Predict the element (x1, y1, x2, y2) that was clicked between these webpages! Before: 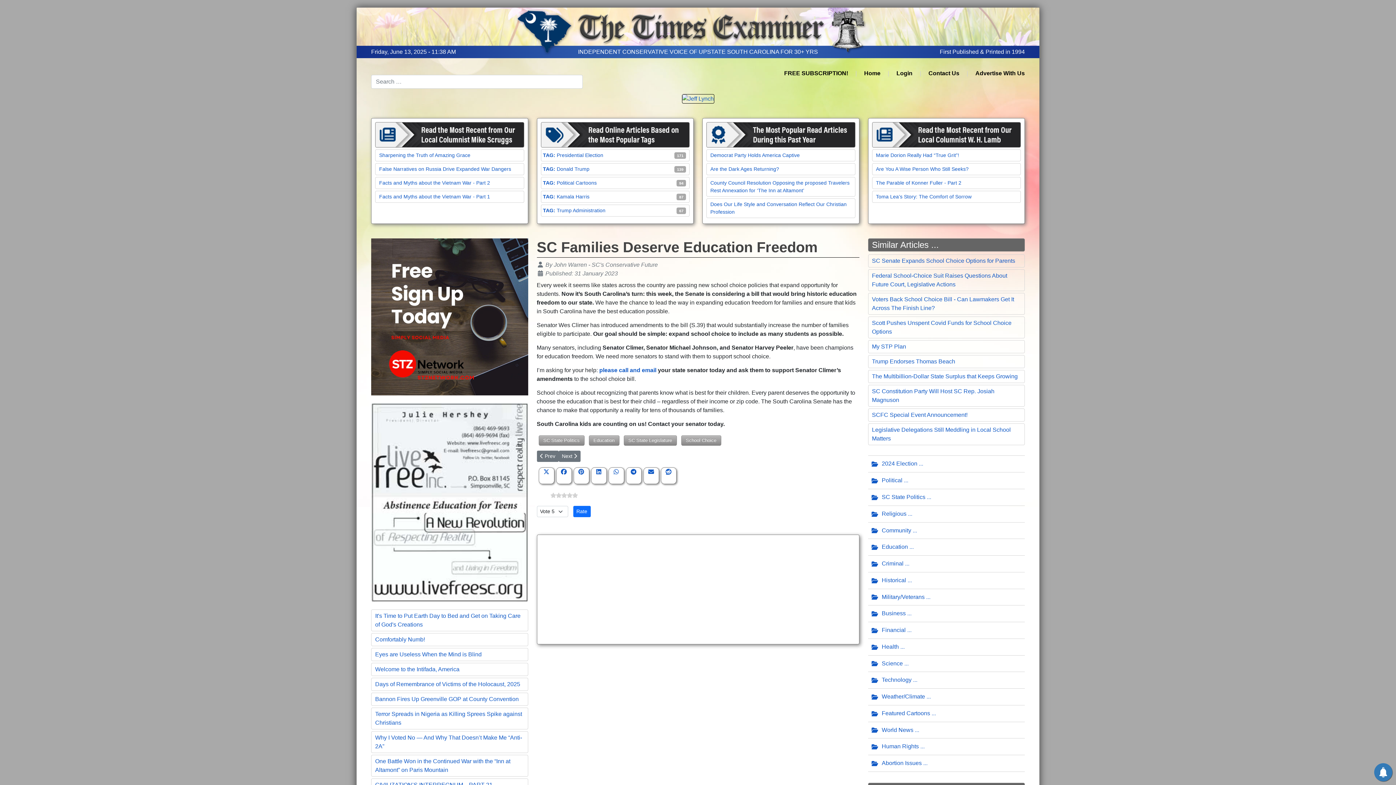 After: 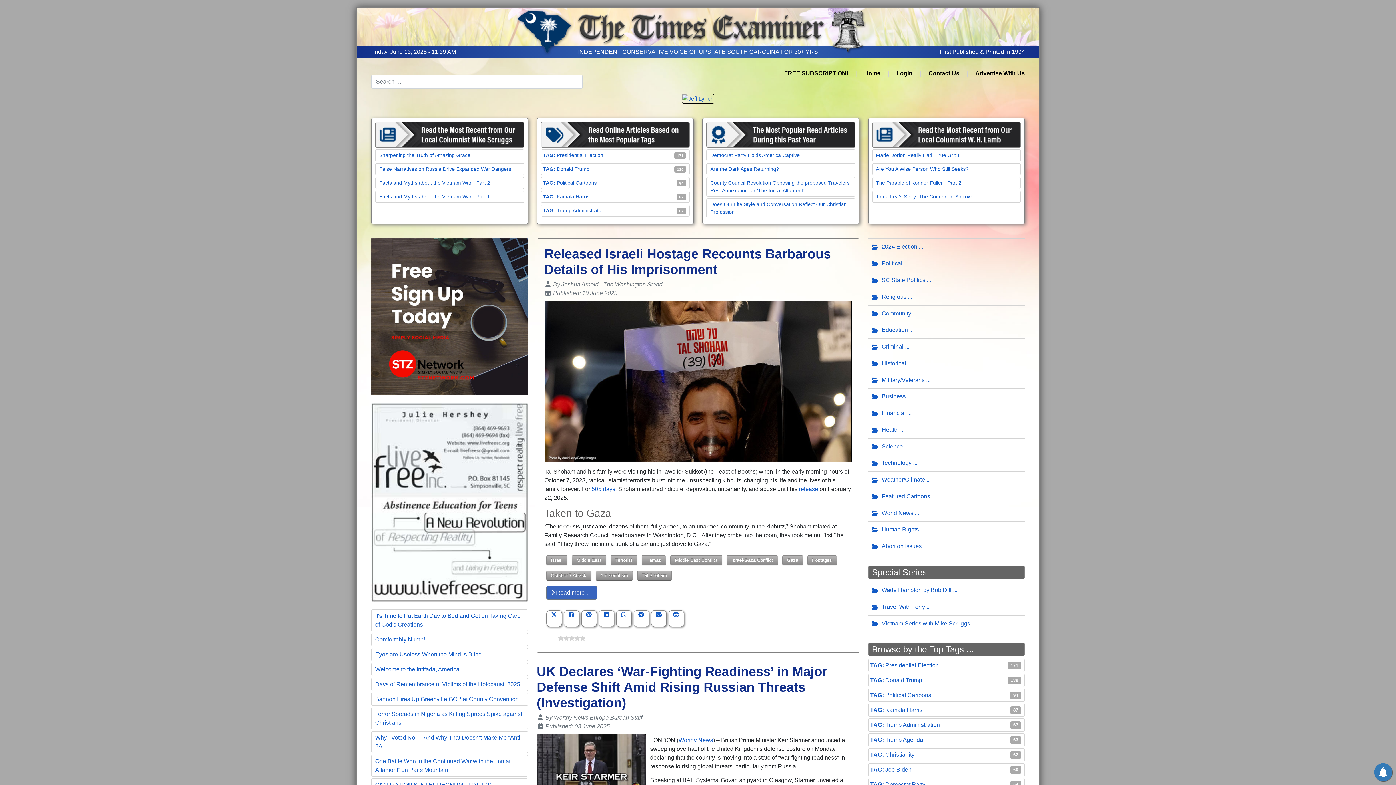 Action: bbox: (868, 722, 1025, 739) label: World News